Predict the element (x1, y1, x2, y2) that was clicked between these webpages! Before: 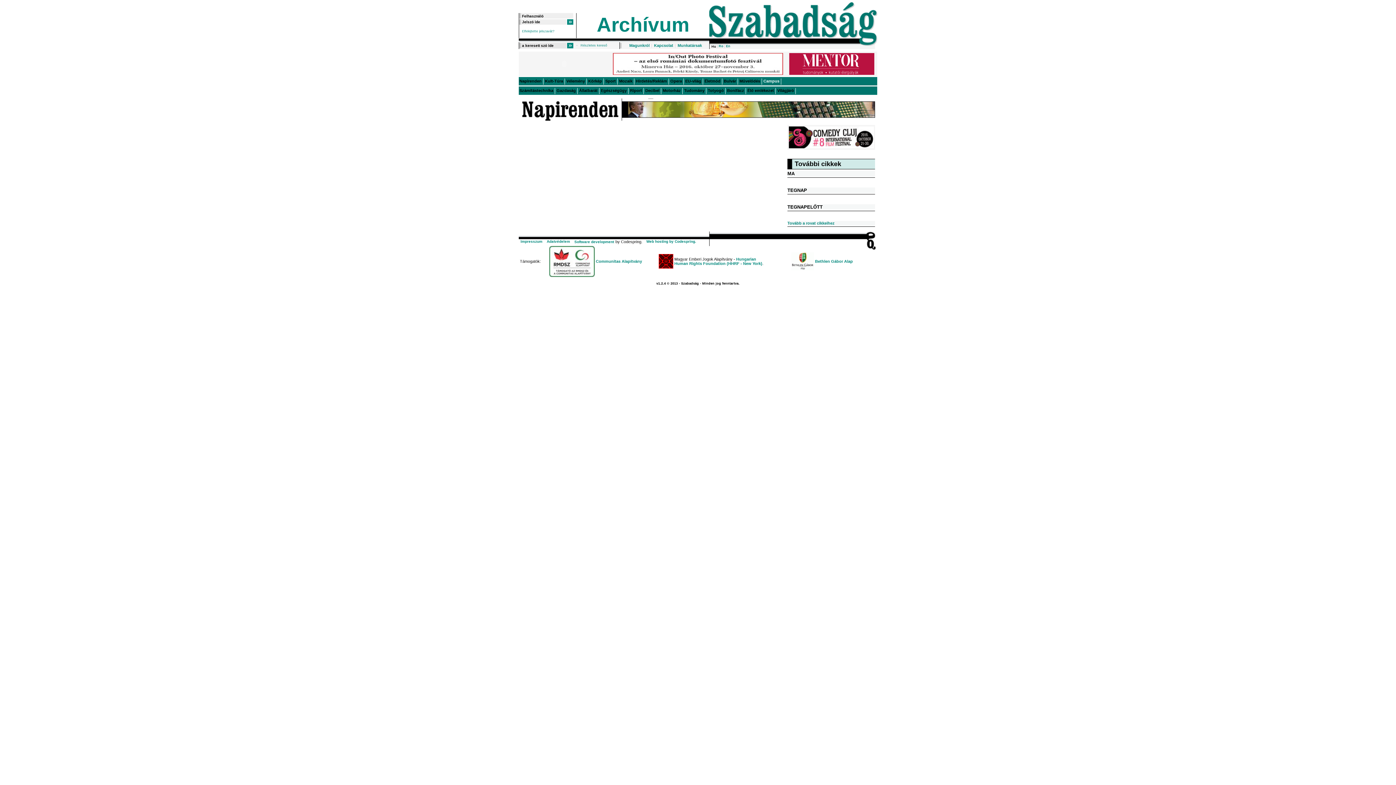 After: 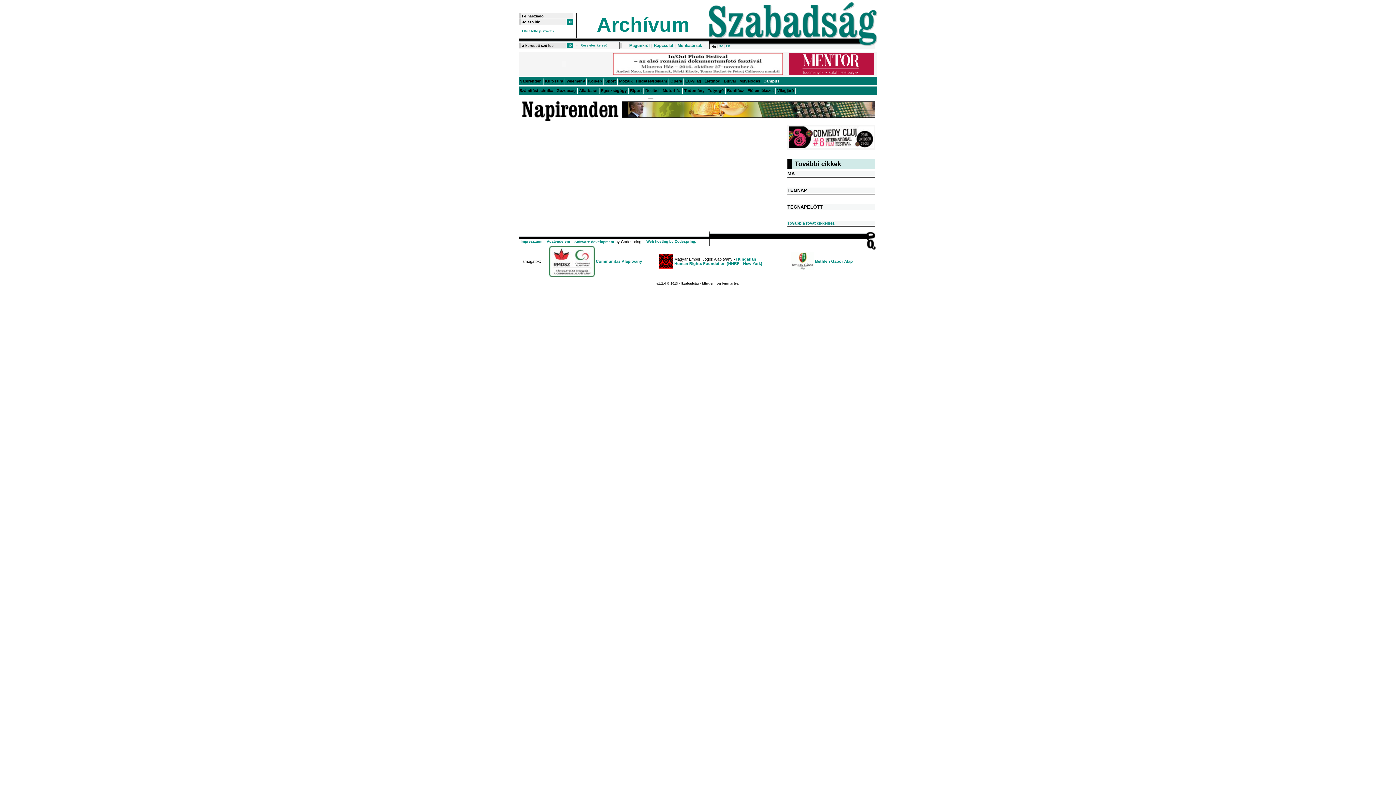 Action: bbox: (789, 71, 874, 75)